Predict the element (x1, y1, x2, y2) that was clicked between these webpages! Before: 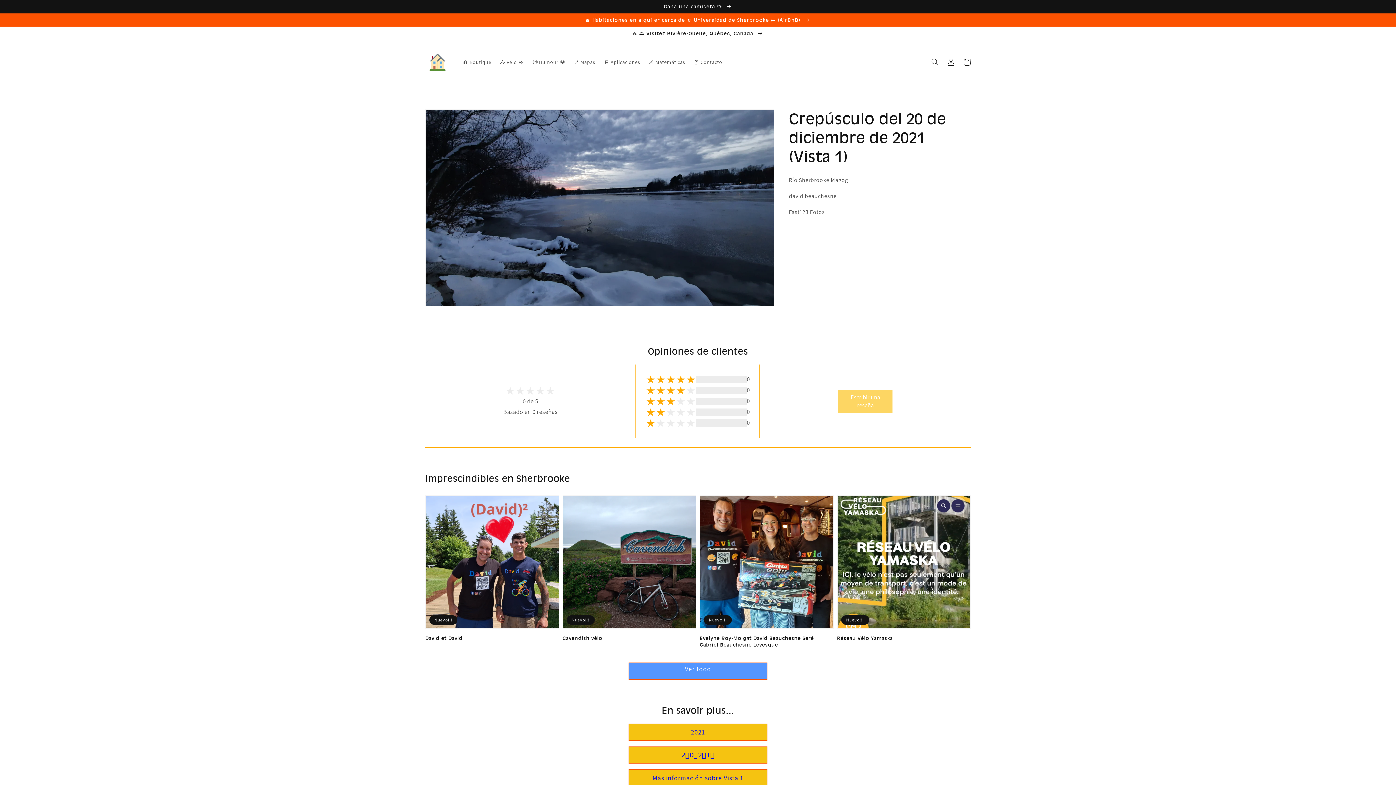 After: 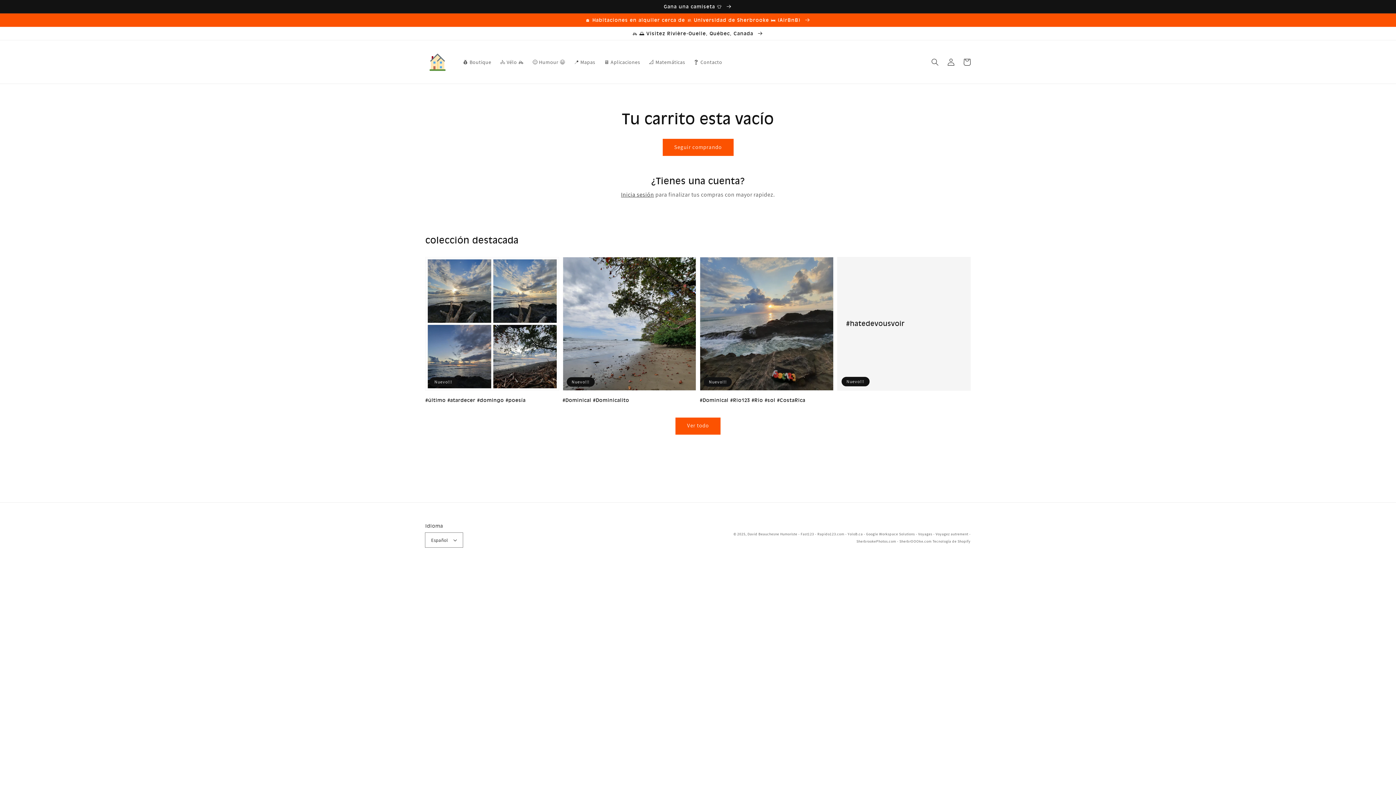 Action: bbox: (959, 54, 975, 70) label: Carrito